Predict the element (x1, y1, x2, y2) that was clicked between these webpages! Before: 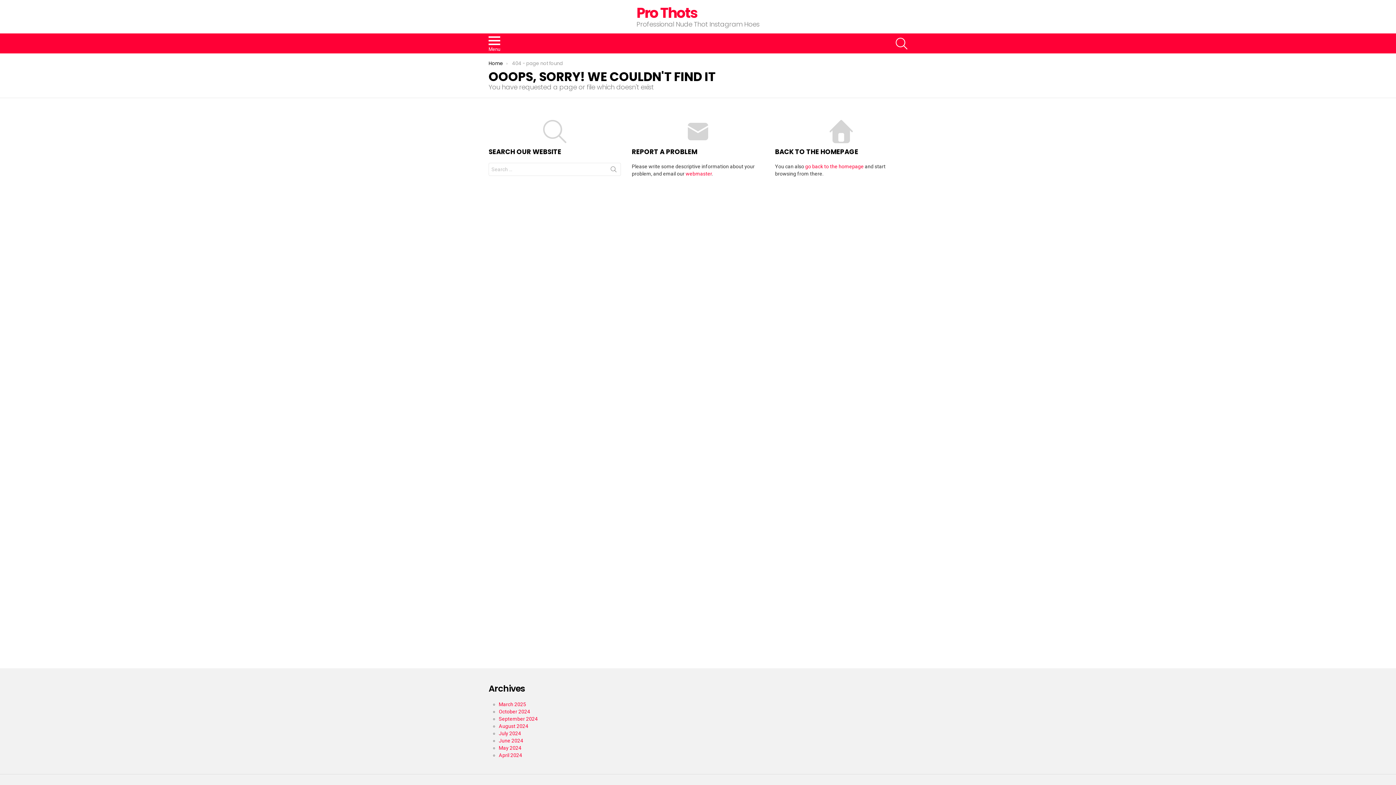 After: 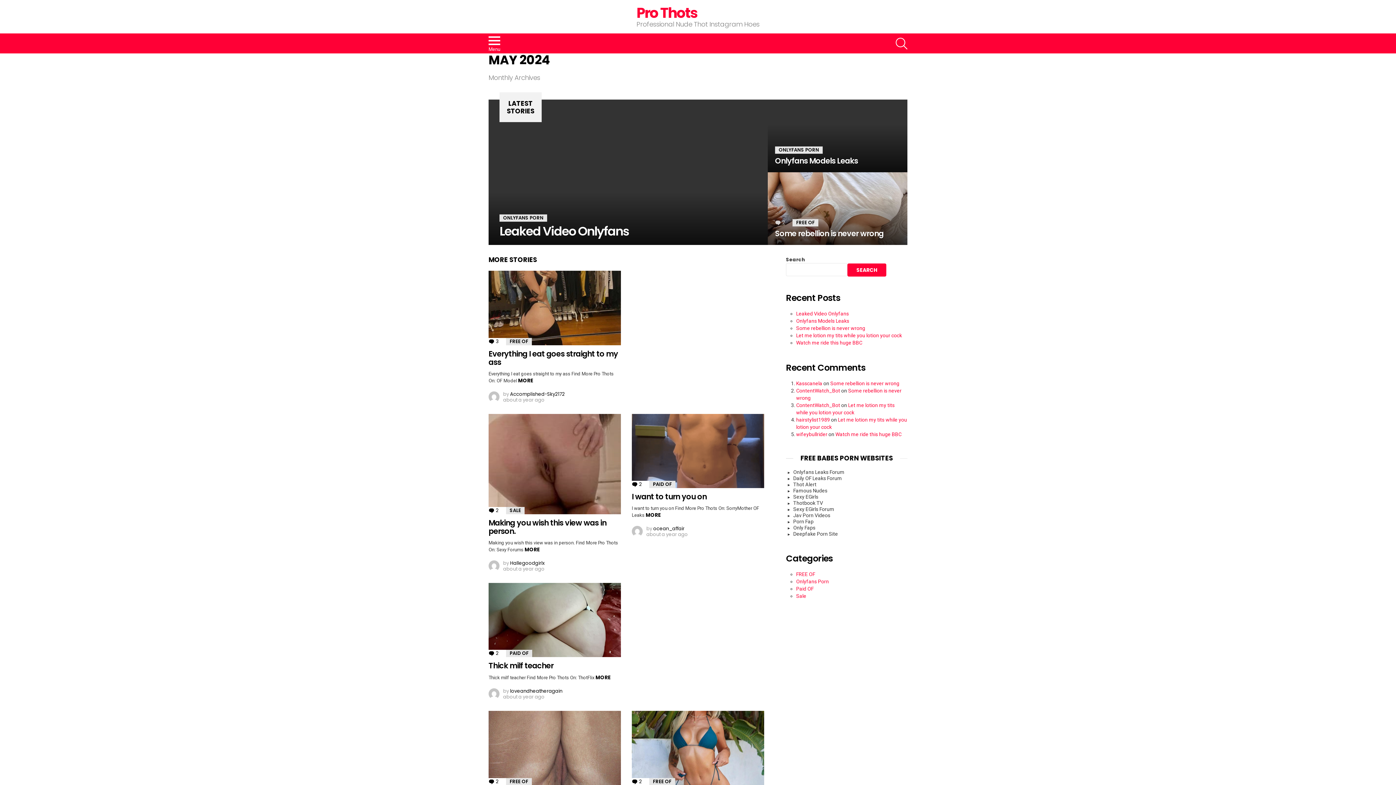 Action: bbox: (498, 745, 521, 751) label: May 2024